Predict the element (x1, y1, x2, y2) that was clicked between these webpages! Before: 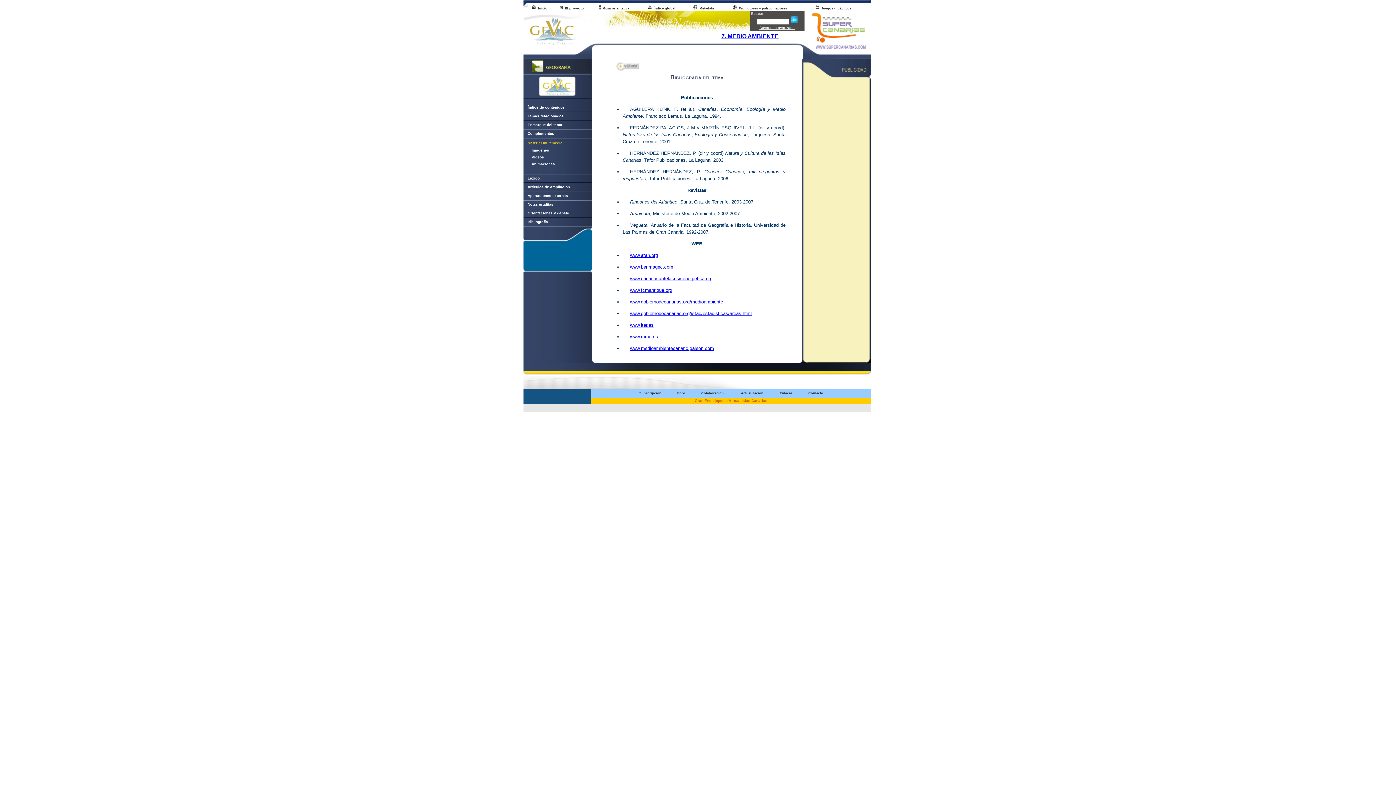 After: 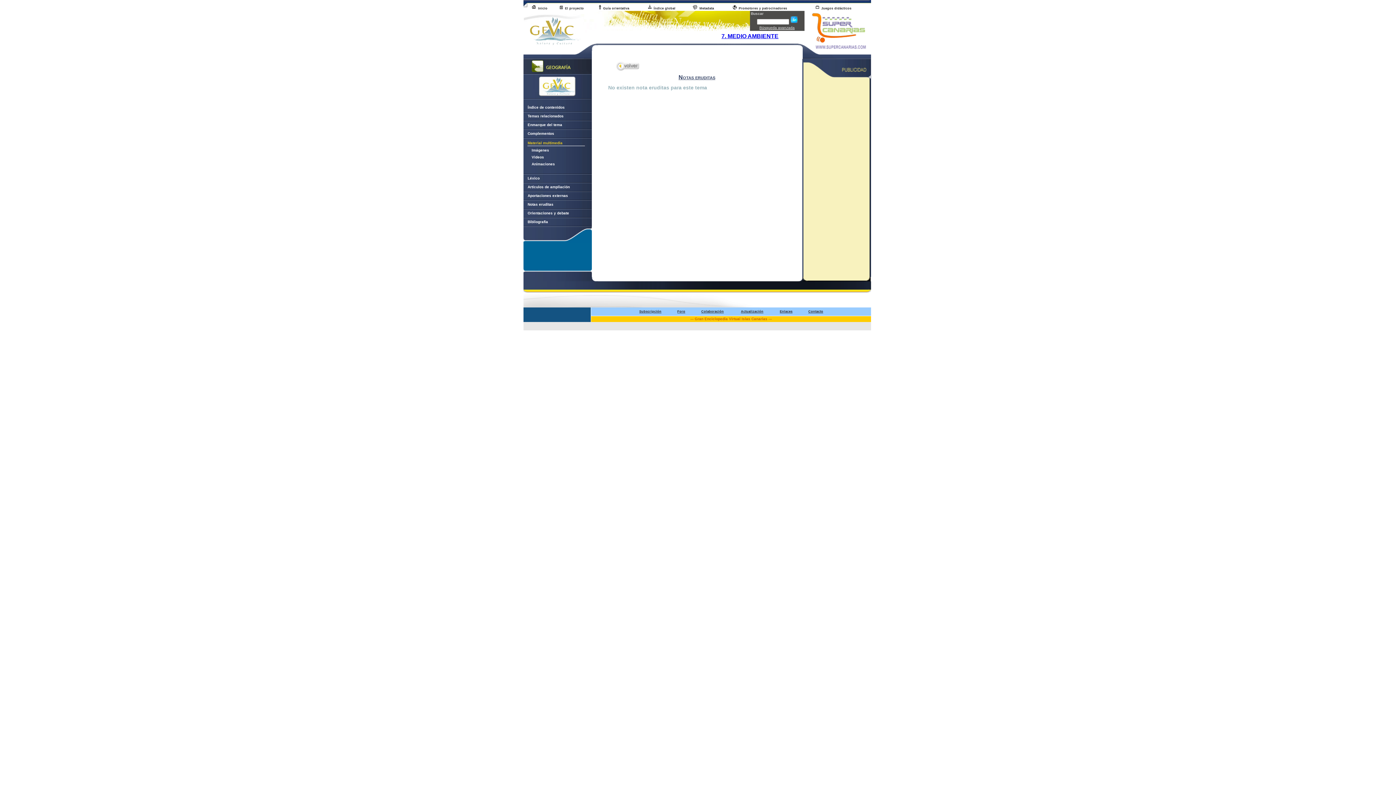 Action: bbox: (523, 202, 553, 206) label:     Notas eruditas